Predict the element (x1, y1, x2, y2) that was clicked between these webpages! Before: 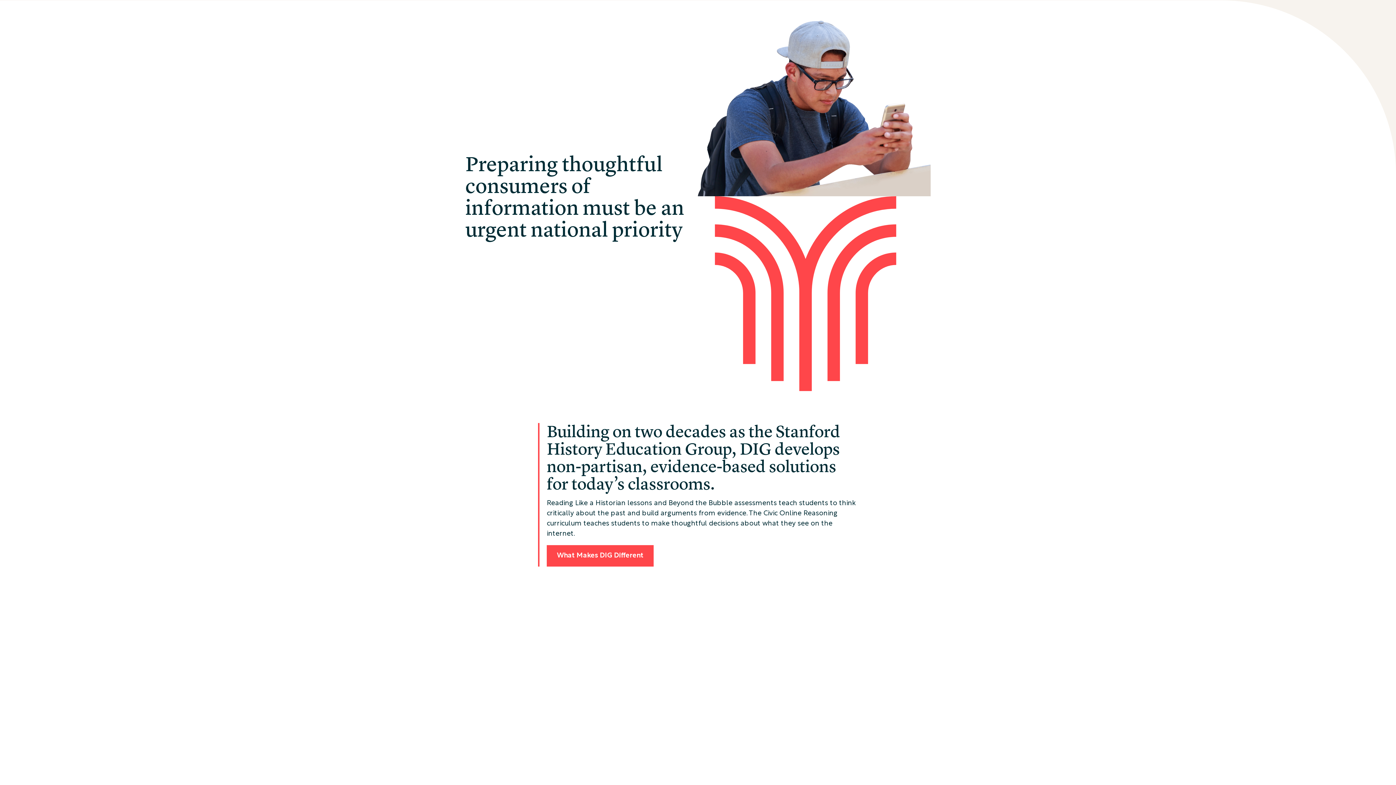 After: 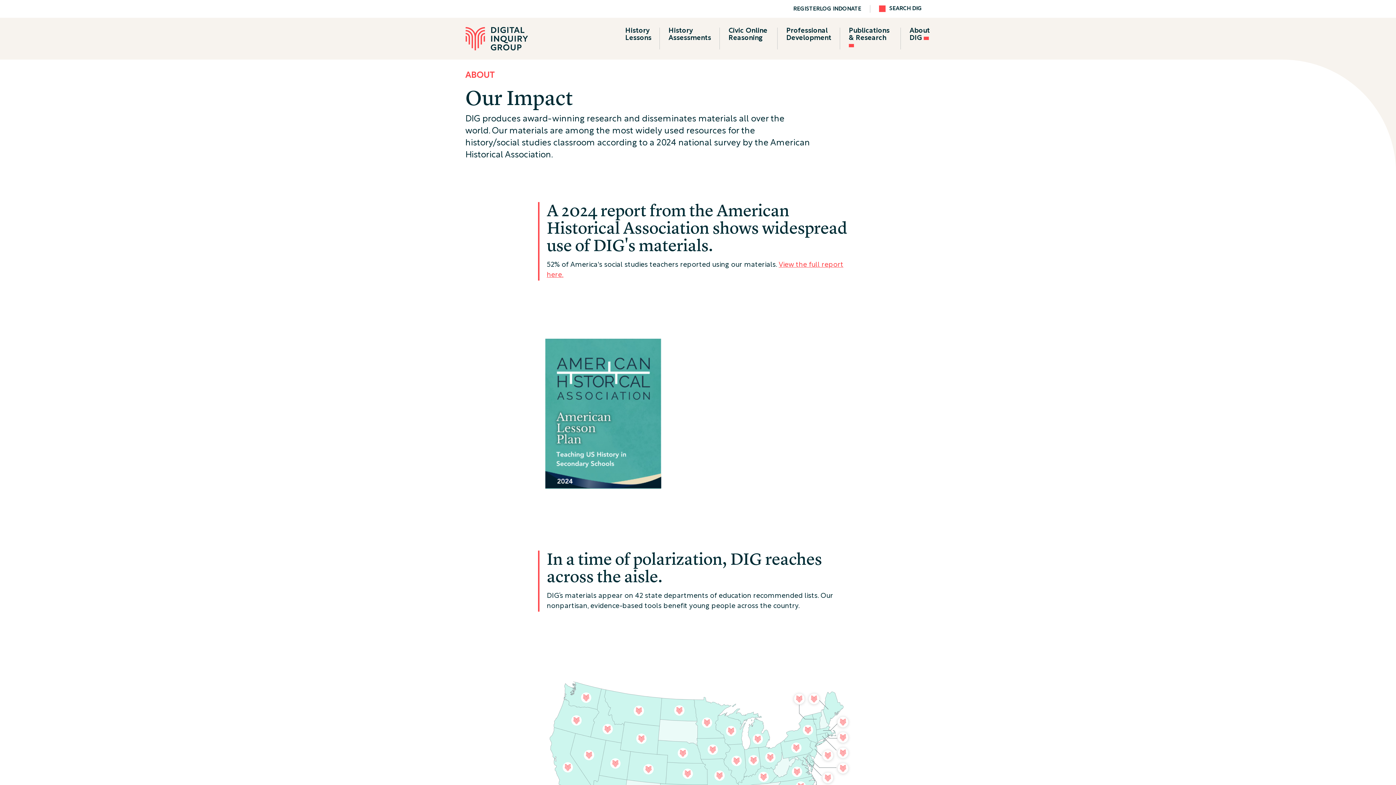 Action: bbox: (546, 545, 653, 566) label: What Makes DIG Different